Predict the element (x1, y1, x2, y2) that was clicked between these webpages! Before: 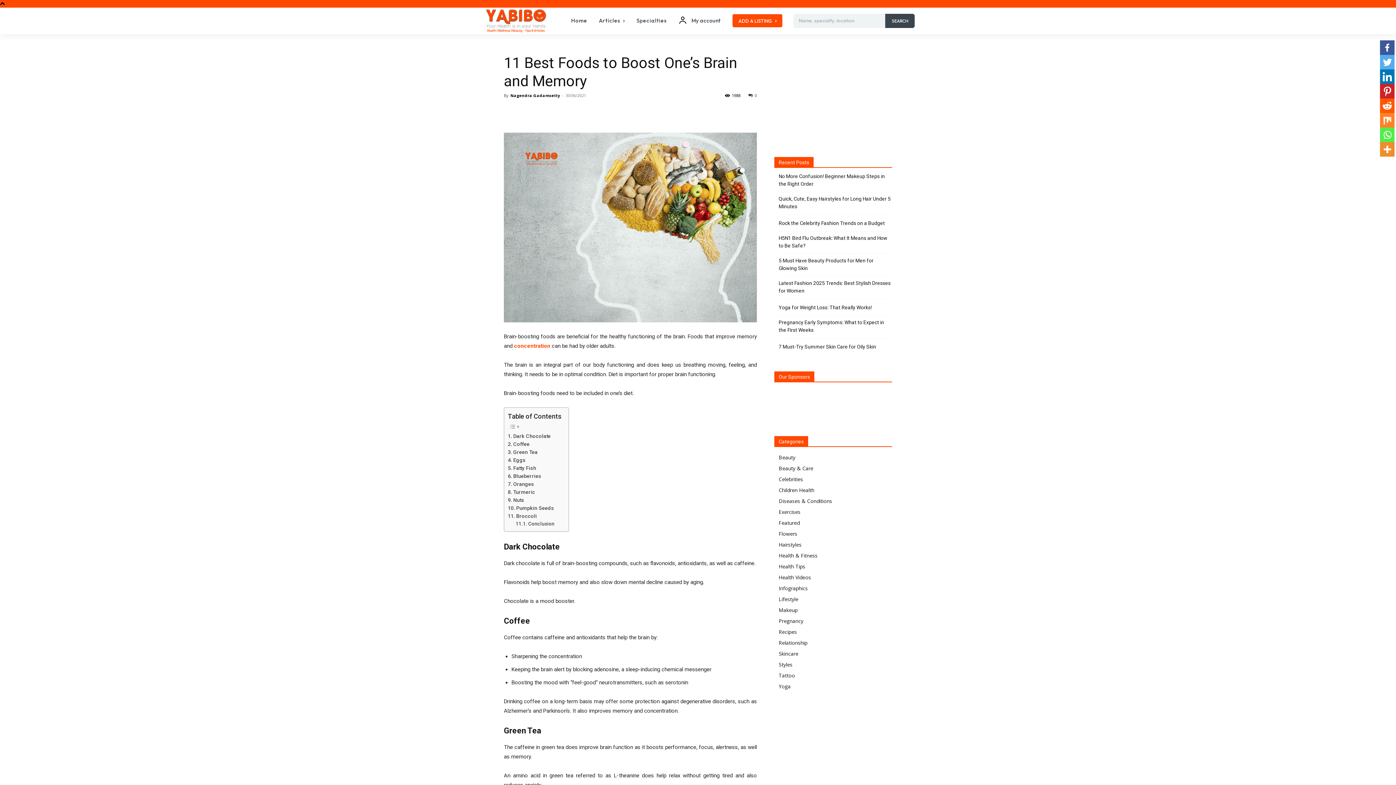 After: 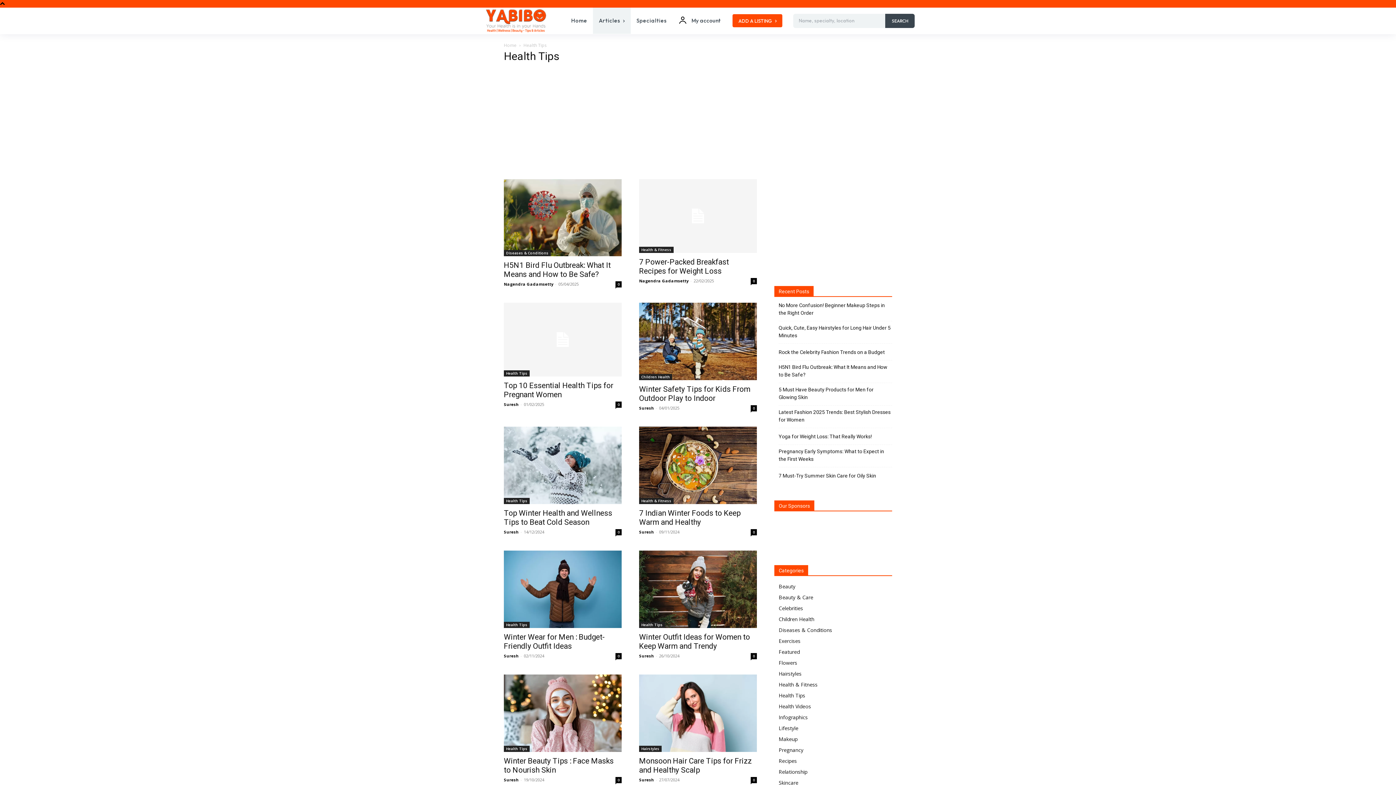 Action: bbox: (778, 563, 805, 570) label: Health Tips